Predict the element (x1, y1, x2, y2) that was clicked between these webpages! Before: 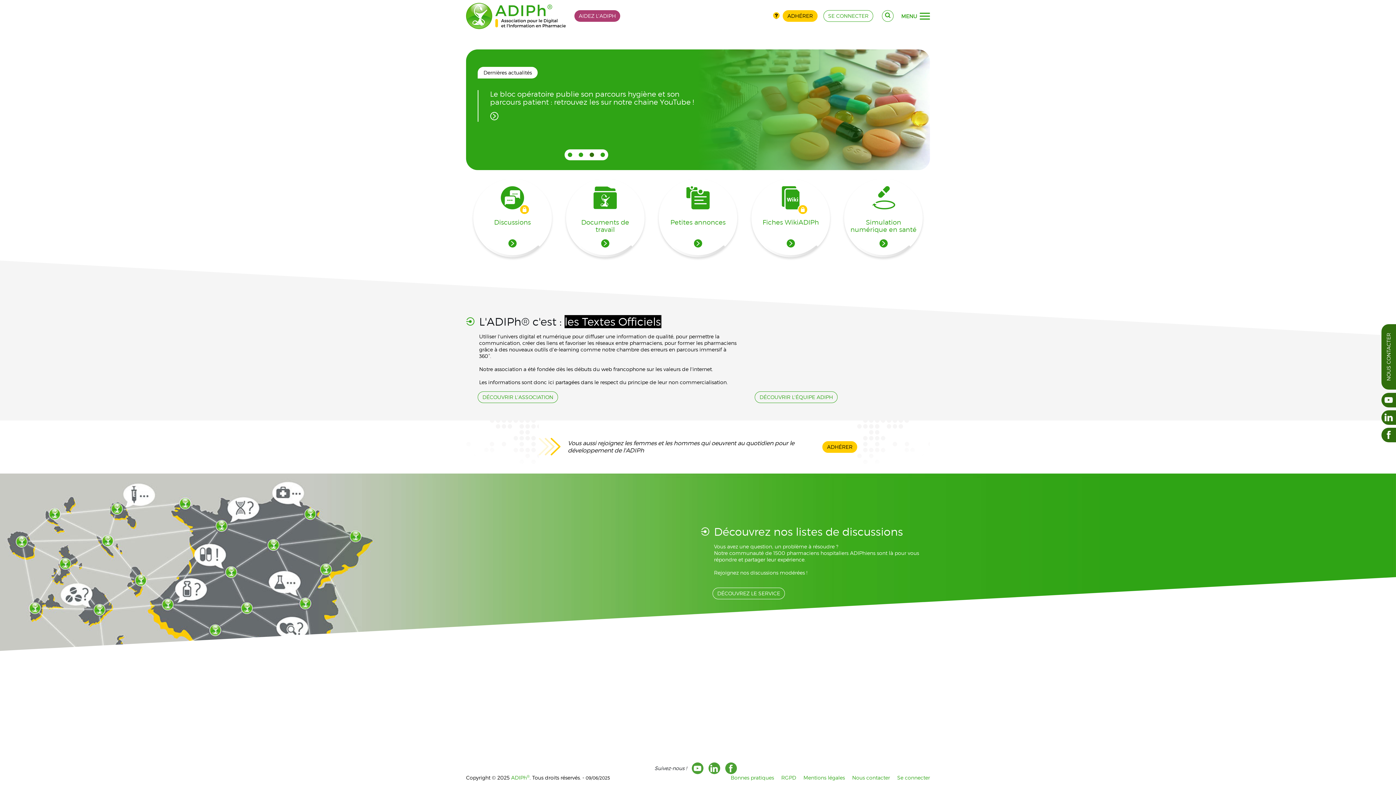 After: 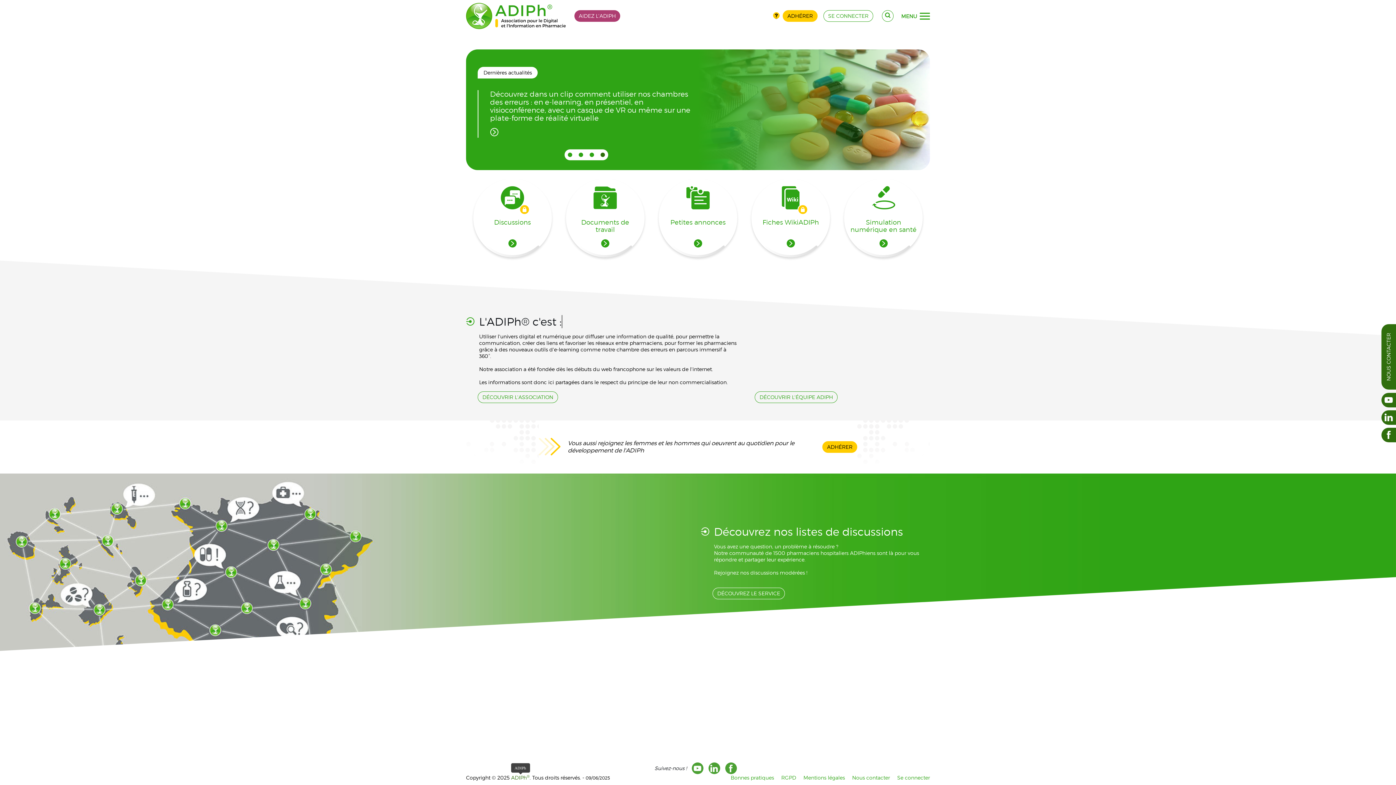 Action: label: ADIPh® bbox: (511, 774, 529, 781)